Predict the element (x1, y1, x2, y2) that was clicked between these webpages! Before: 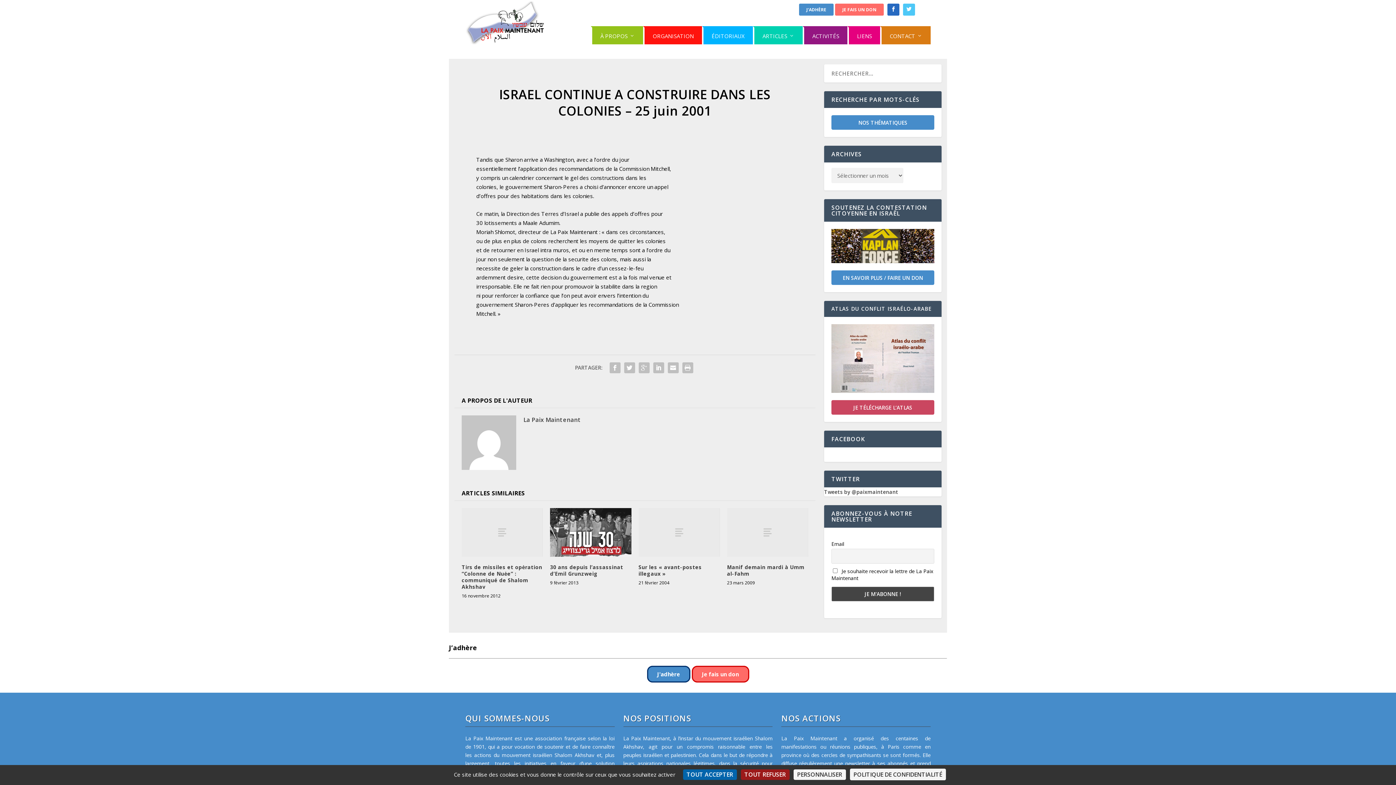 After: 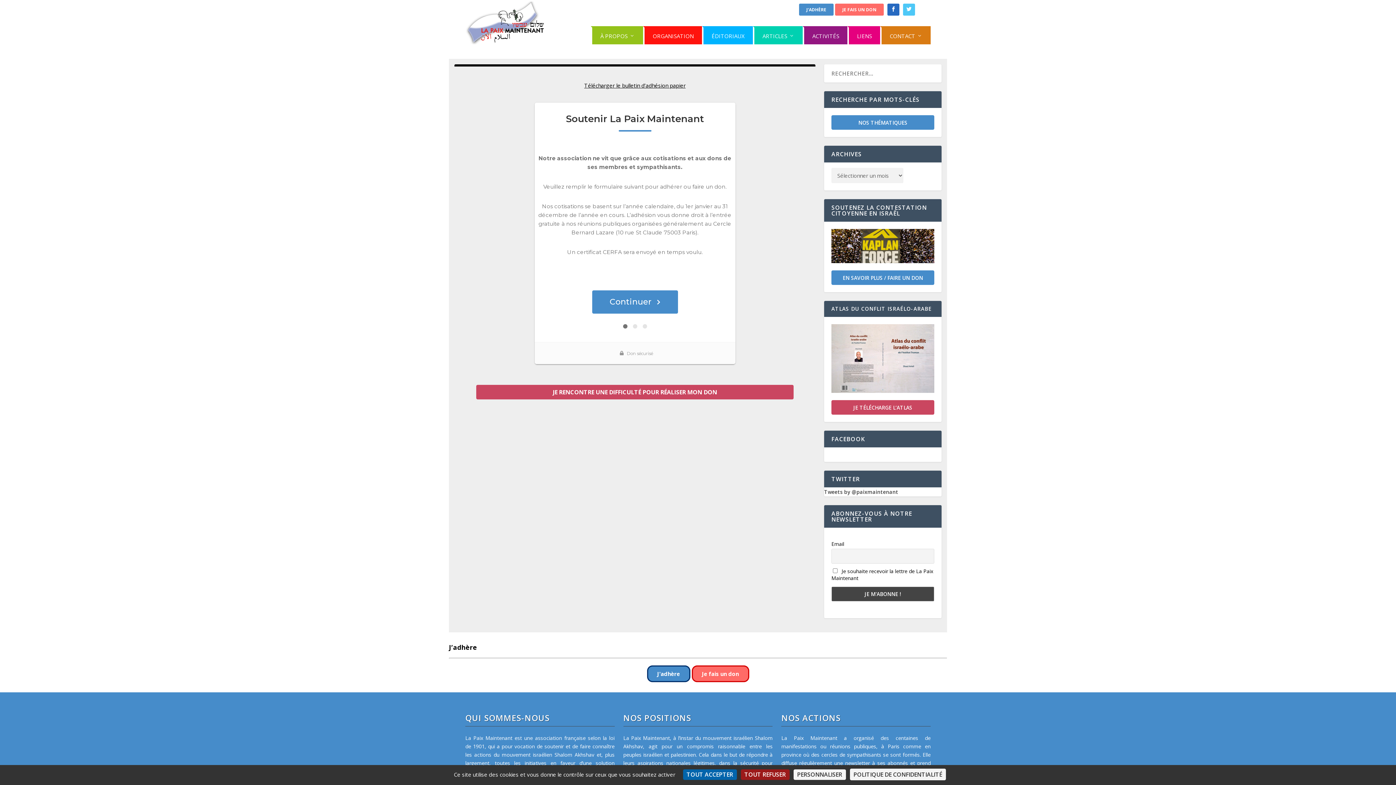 Action: bbox: (647, 666, 690, 683) label: J'adhère